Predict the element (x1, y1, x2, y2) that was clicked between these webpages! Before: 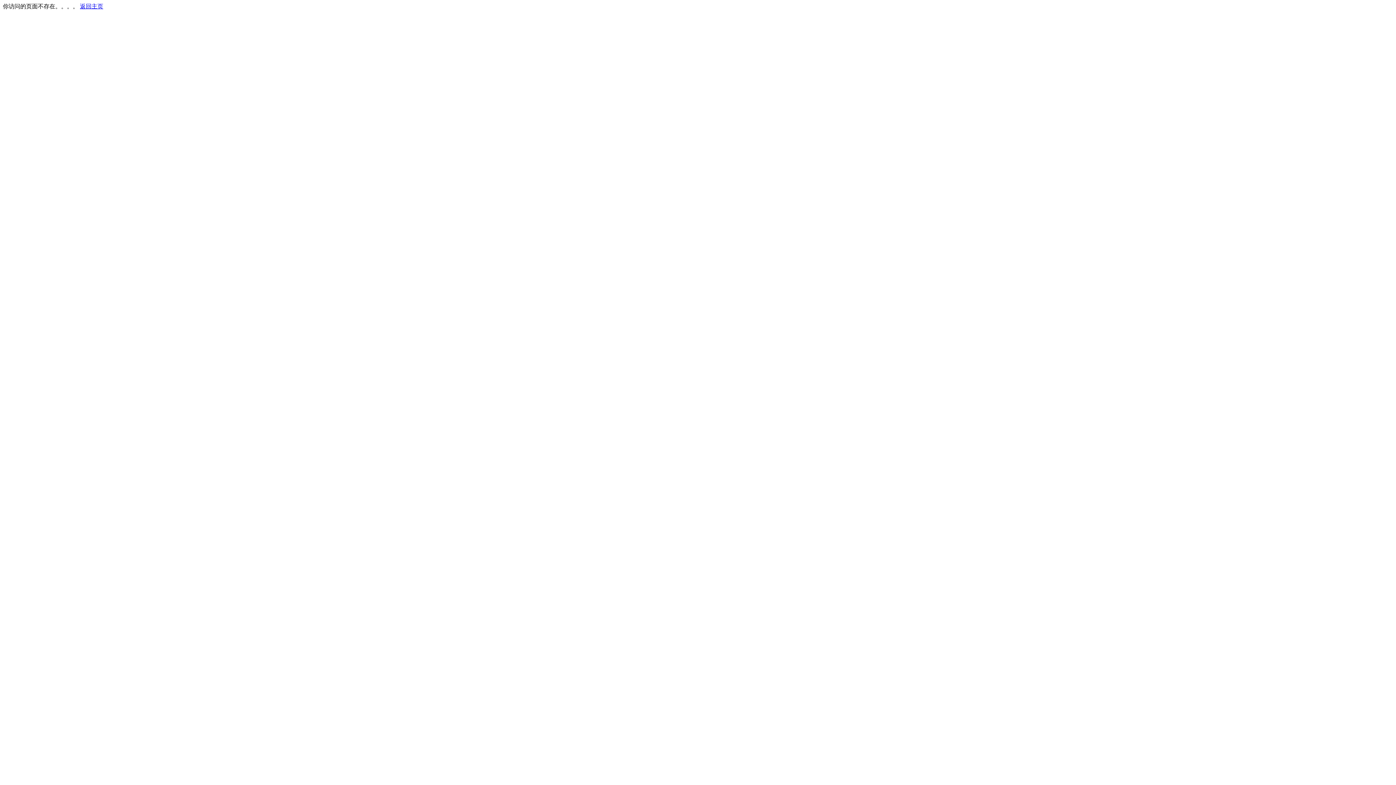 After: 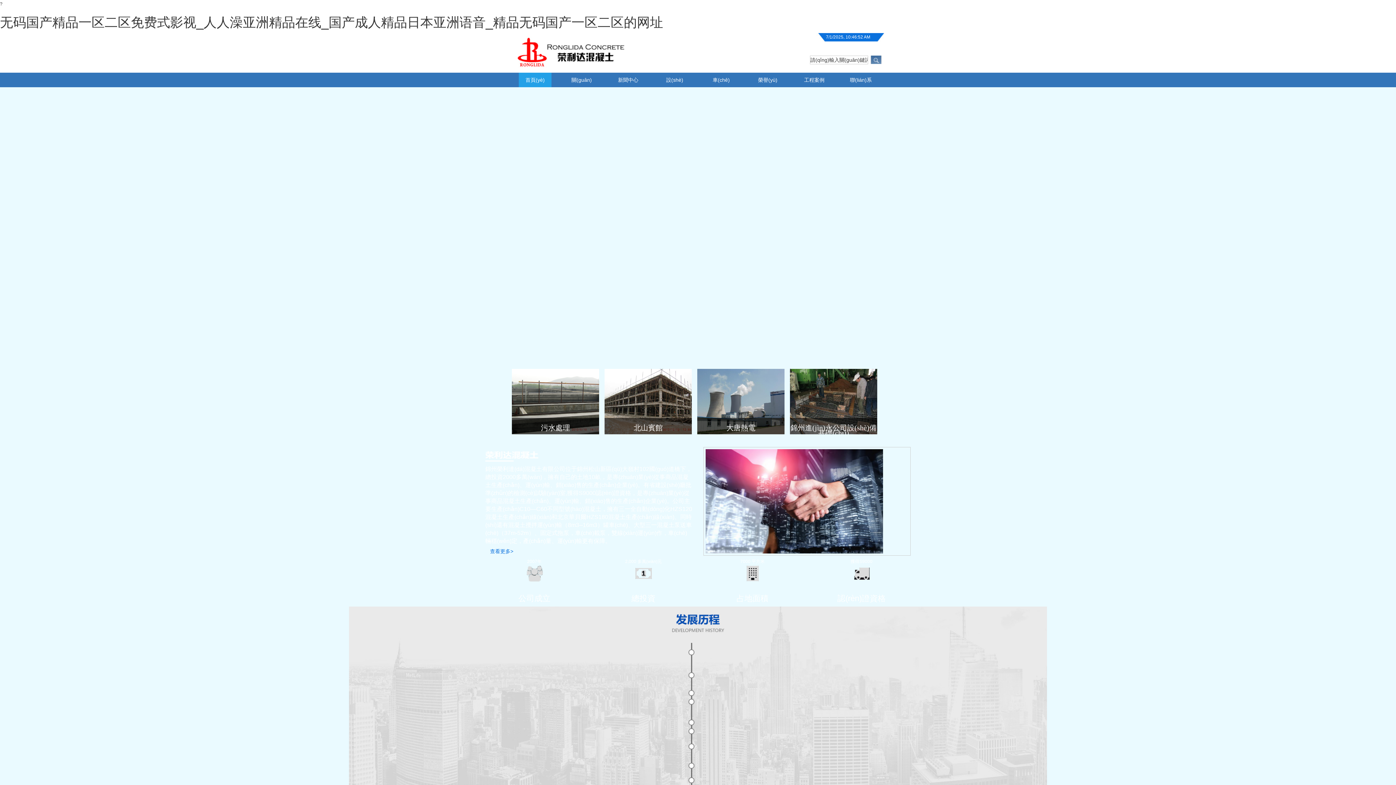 Action: label: 返回主页 bbox: (80, 3, 103, 9)